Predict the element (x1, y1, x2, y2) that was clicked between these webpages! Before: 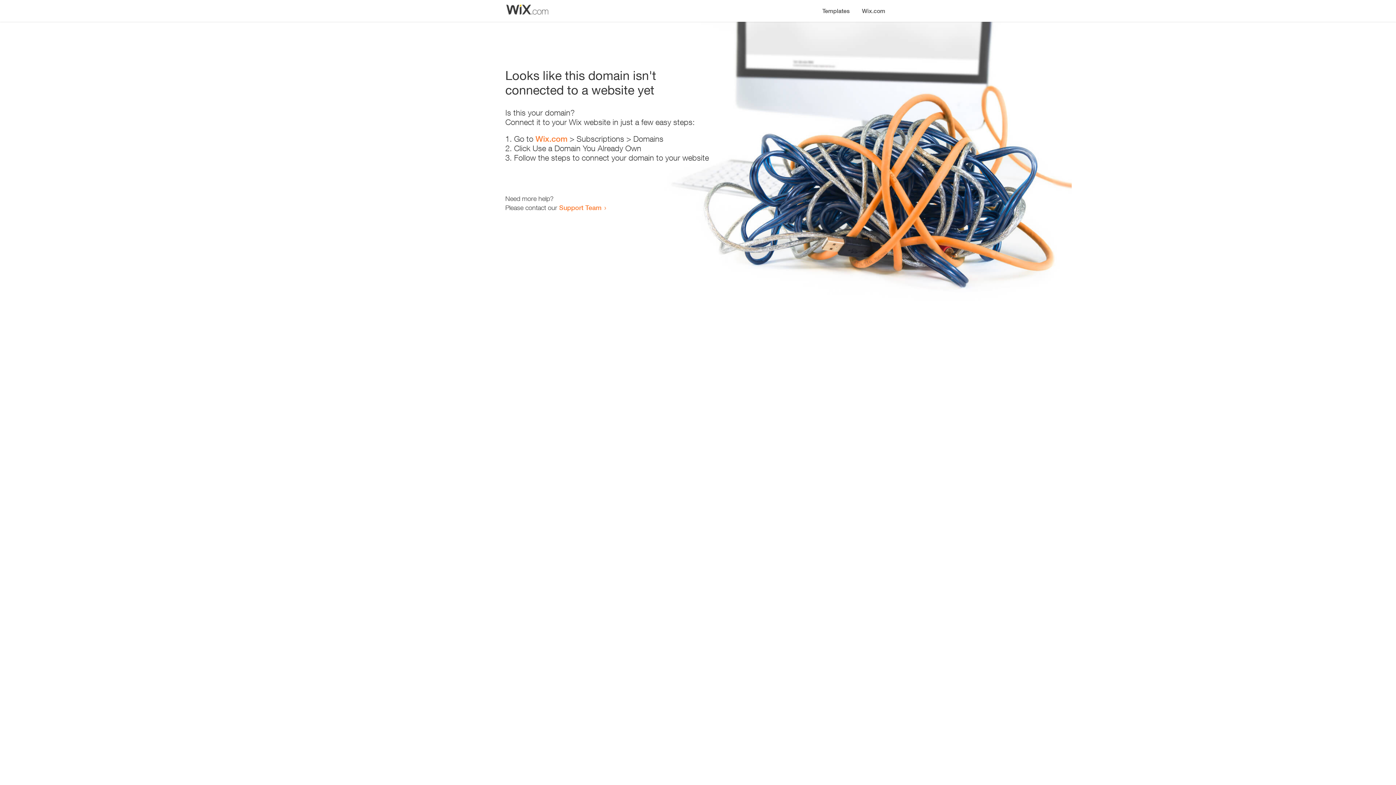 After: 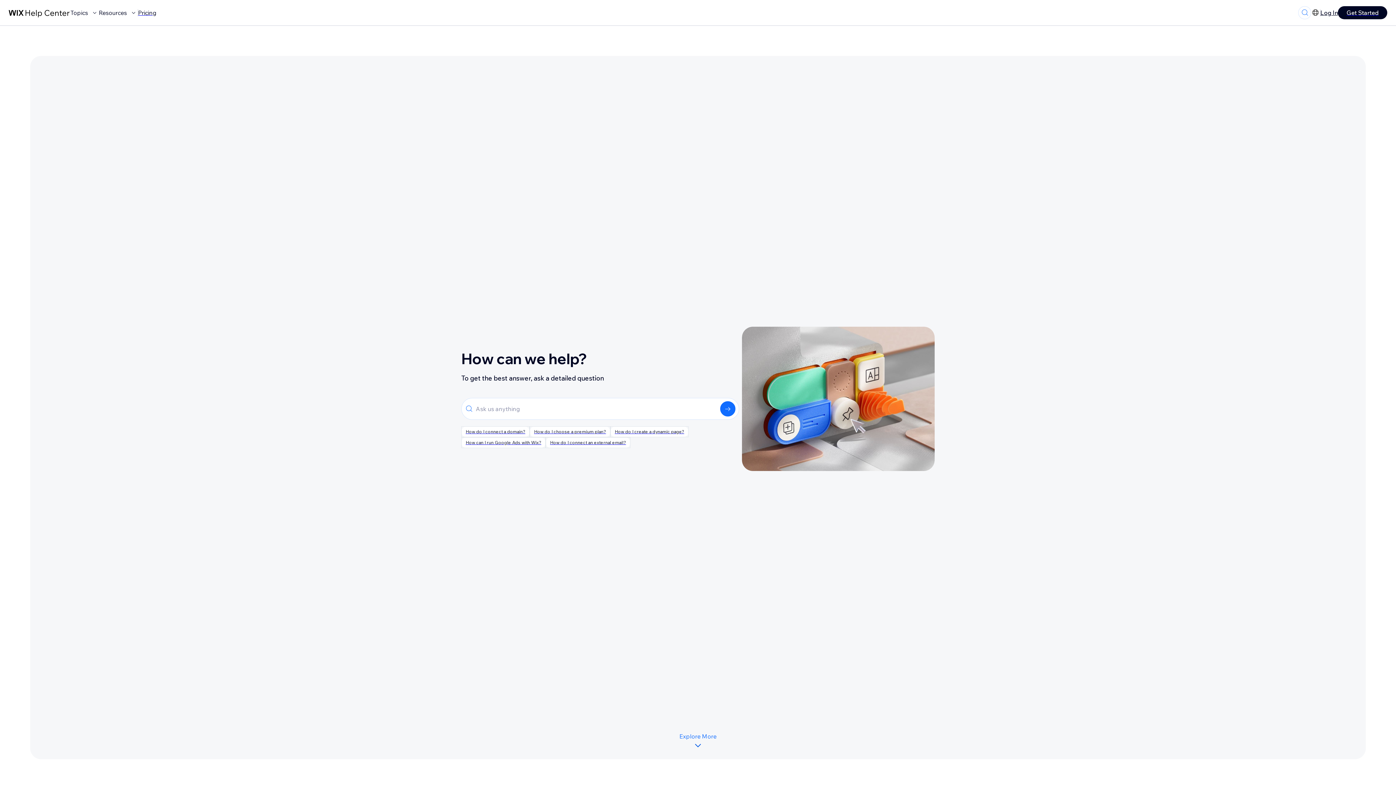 Action: bbox: (559, 203, 601, 211) label: Support Team